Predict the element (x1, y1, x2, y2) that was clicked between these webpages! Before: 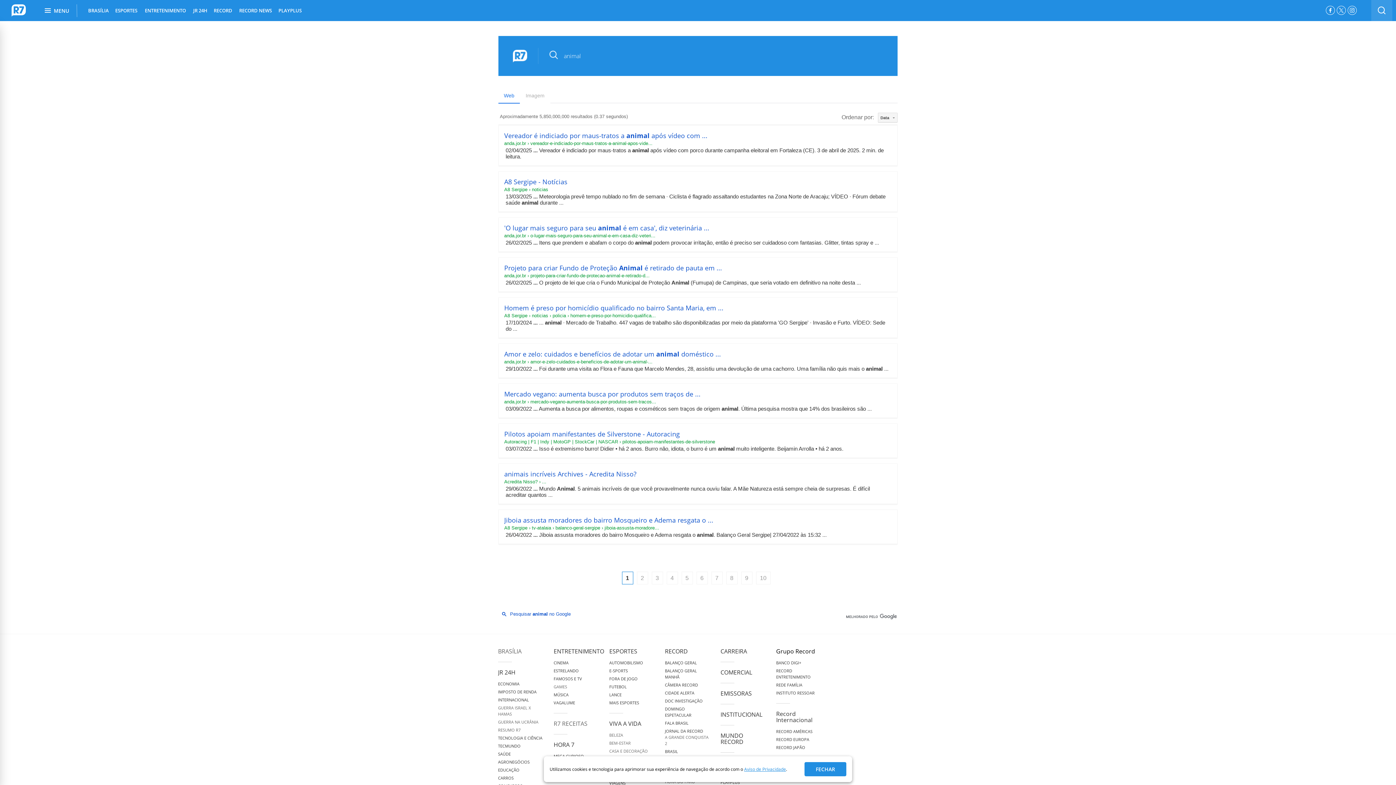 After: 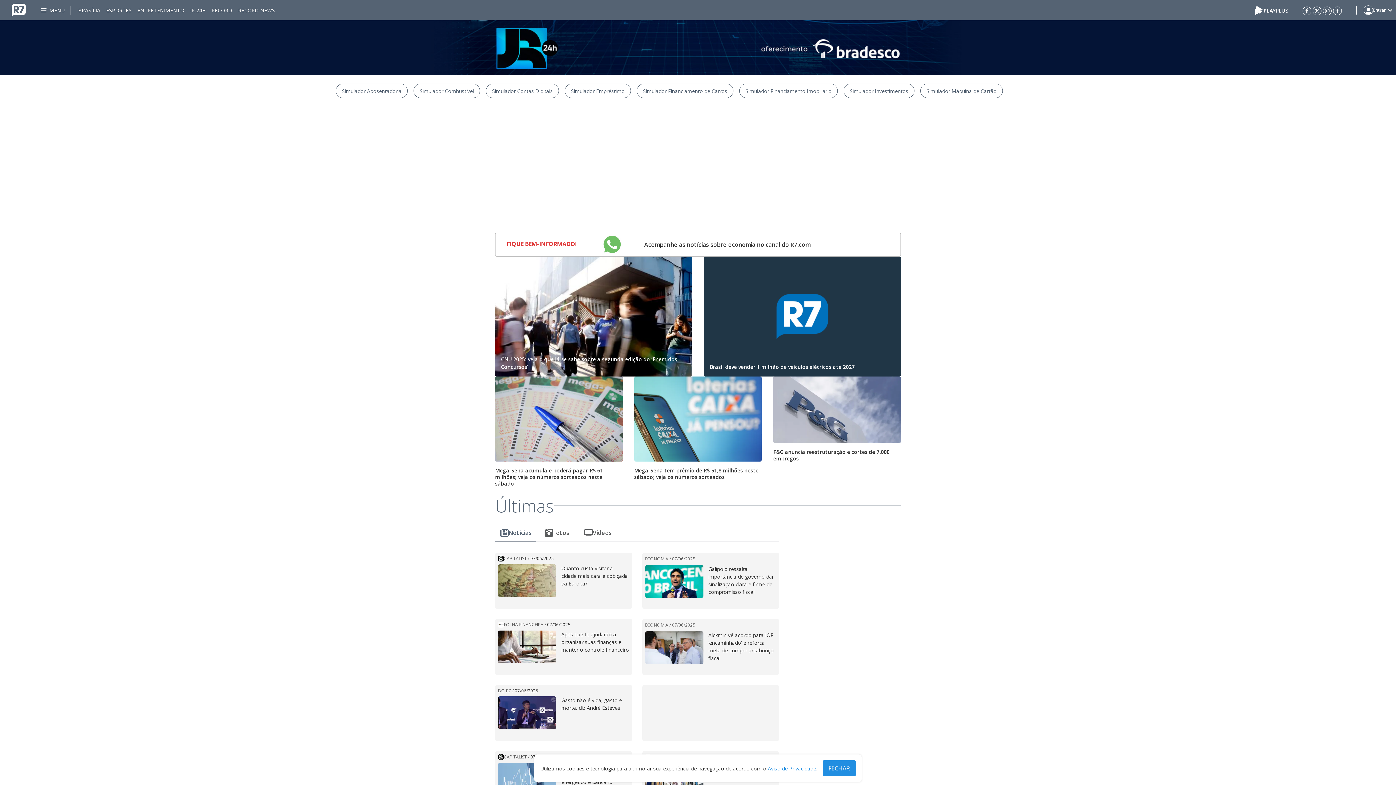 Action: label: ECONOMIA bbox: (498, 681, 519, 686)